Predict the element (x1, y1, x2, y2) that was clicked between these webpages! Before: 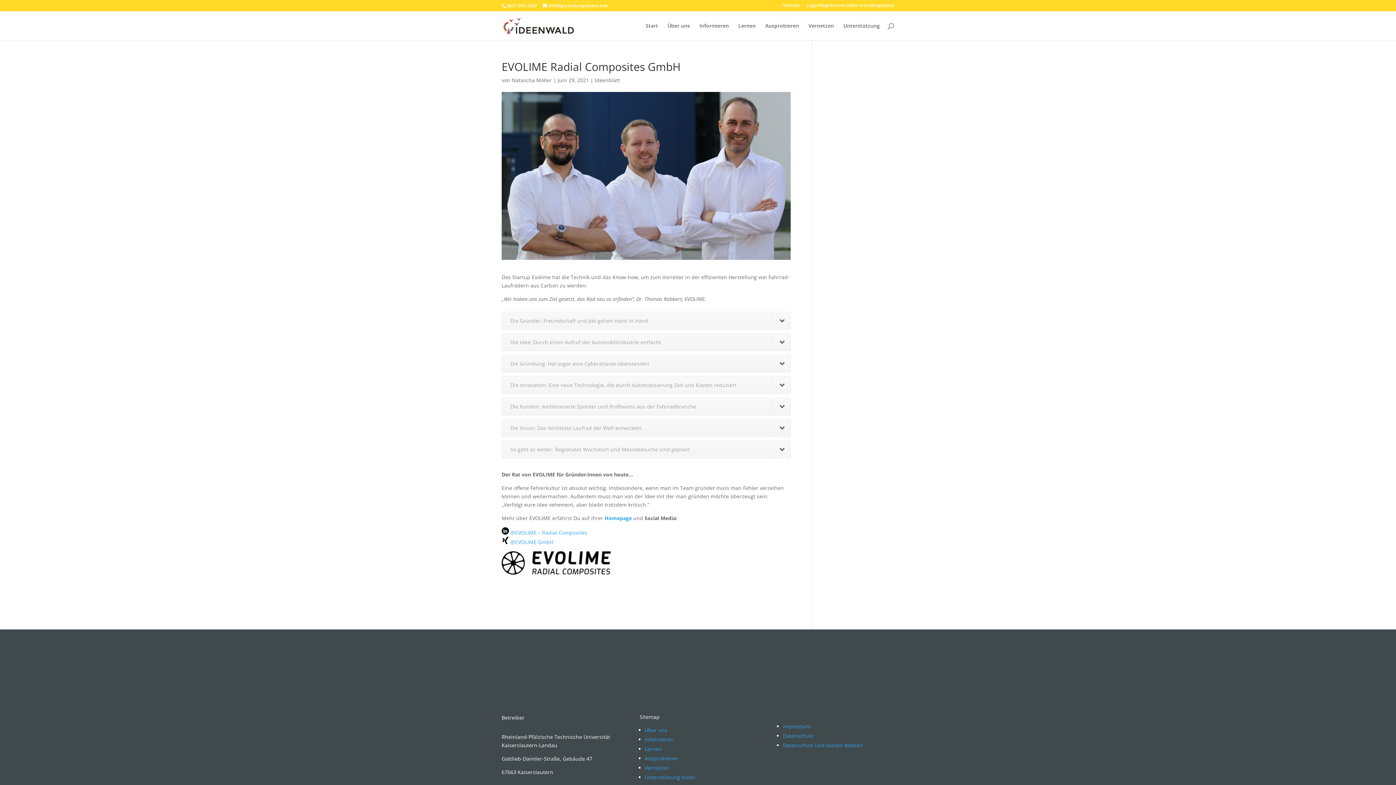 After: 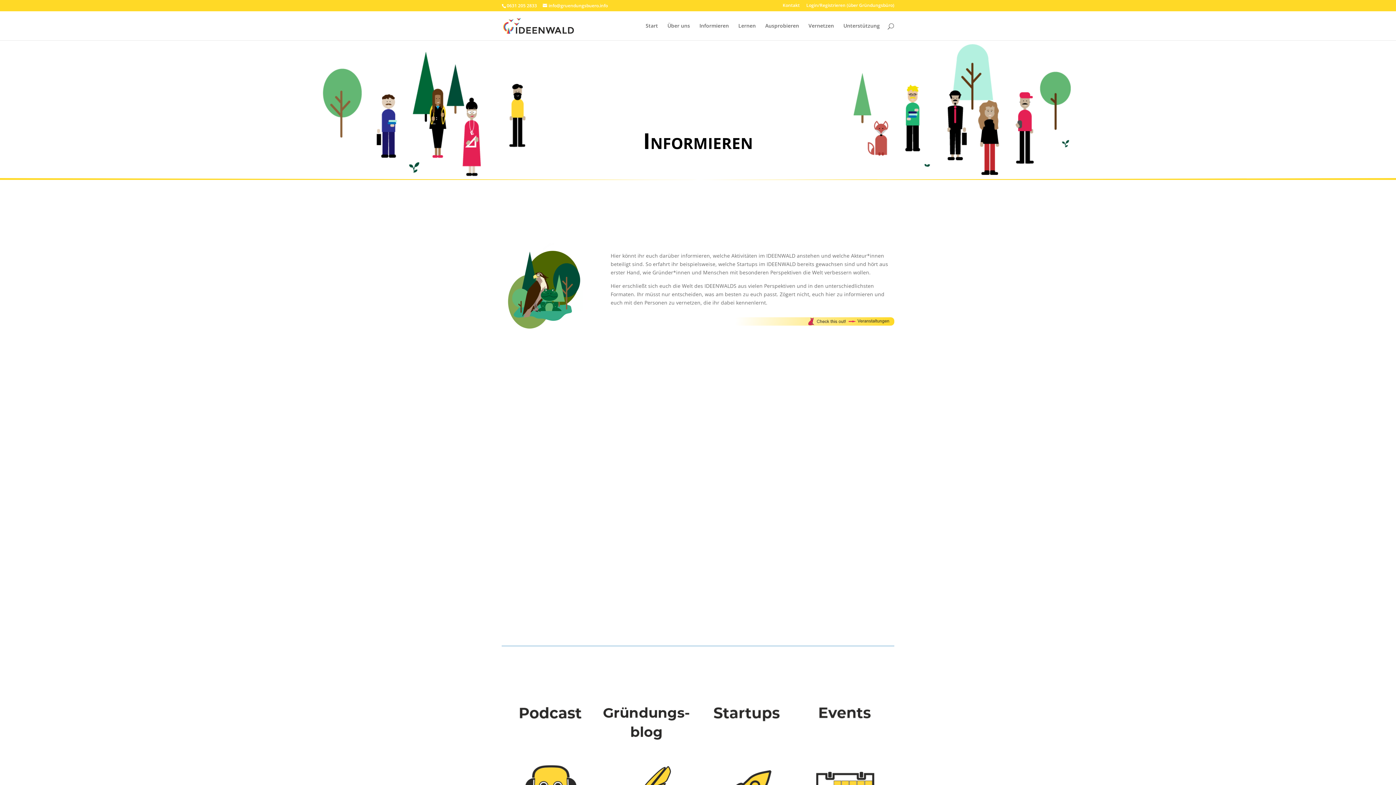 Action: bbox: (699, 23, 729, 40) label: Informieren